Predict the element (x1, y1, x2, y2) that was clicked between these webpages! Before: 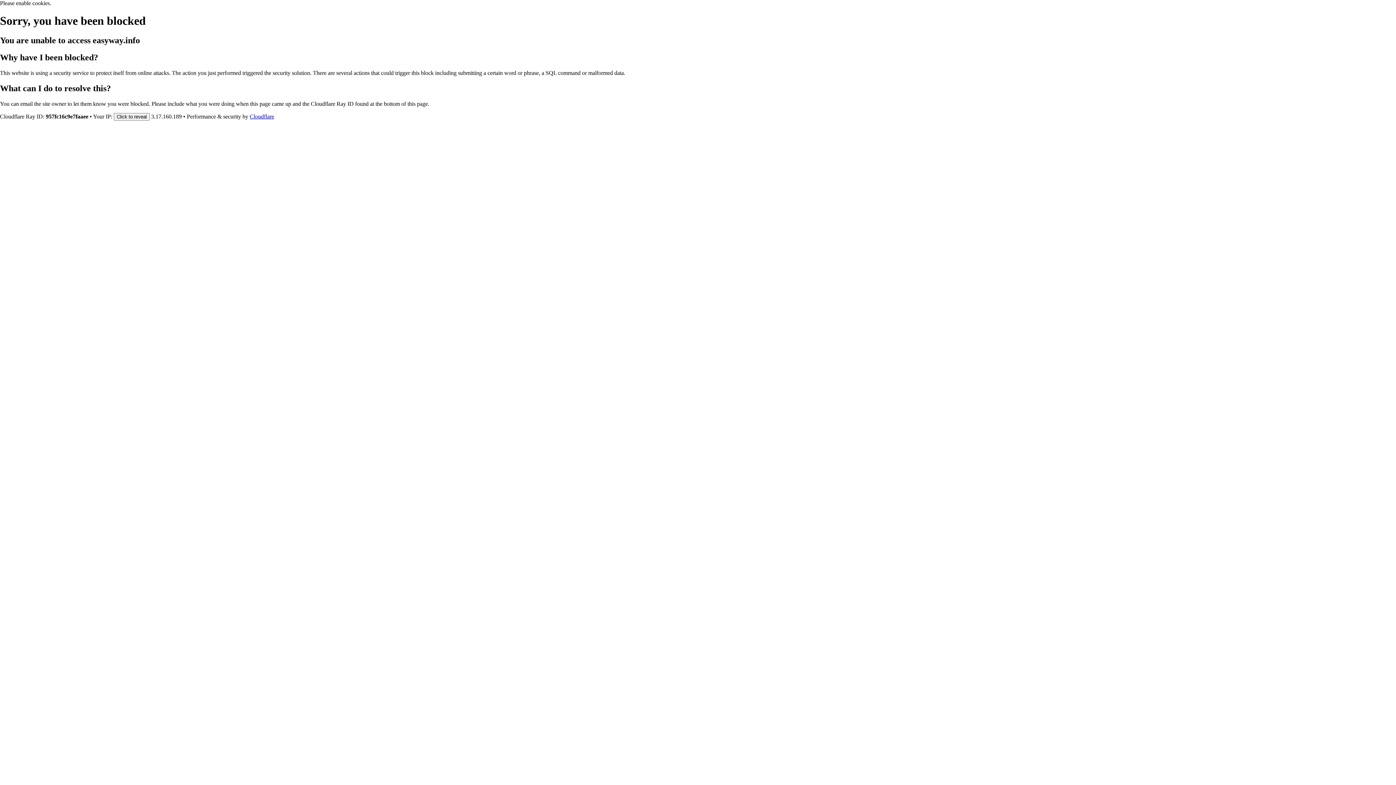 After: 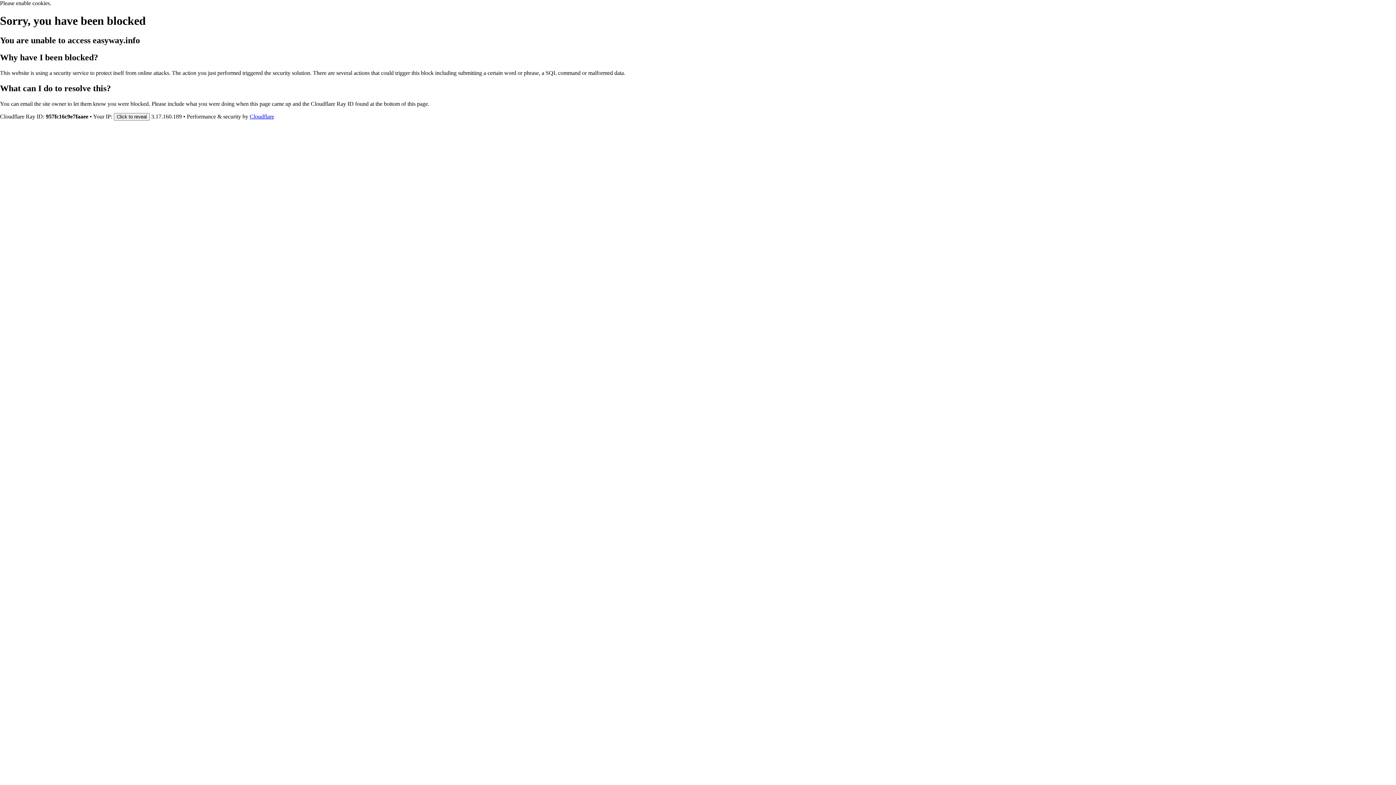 Action: bbox: (249, 113, 274, 119) label: Cloudflare